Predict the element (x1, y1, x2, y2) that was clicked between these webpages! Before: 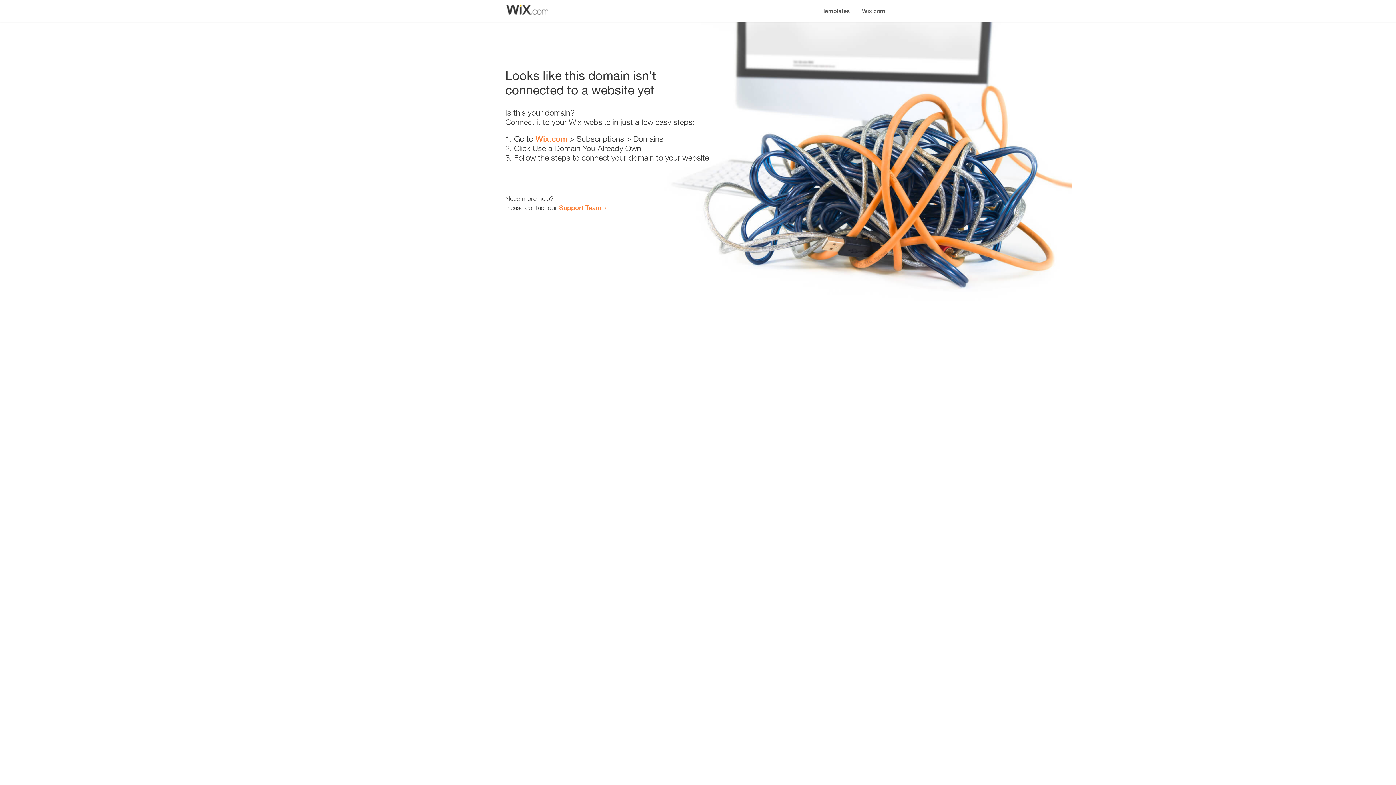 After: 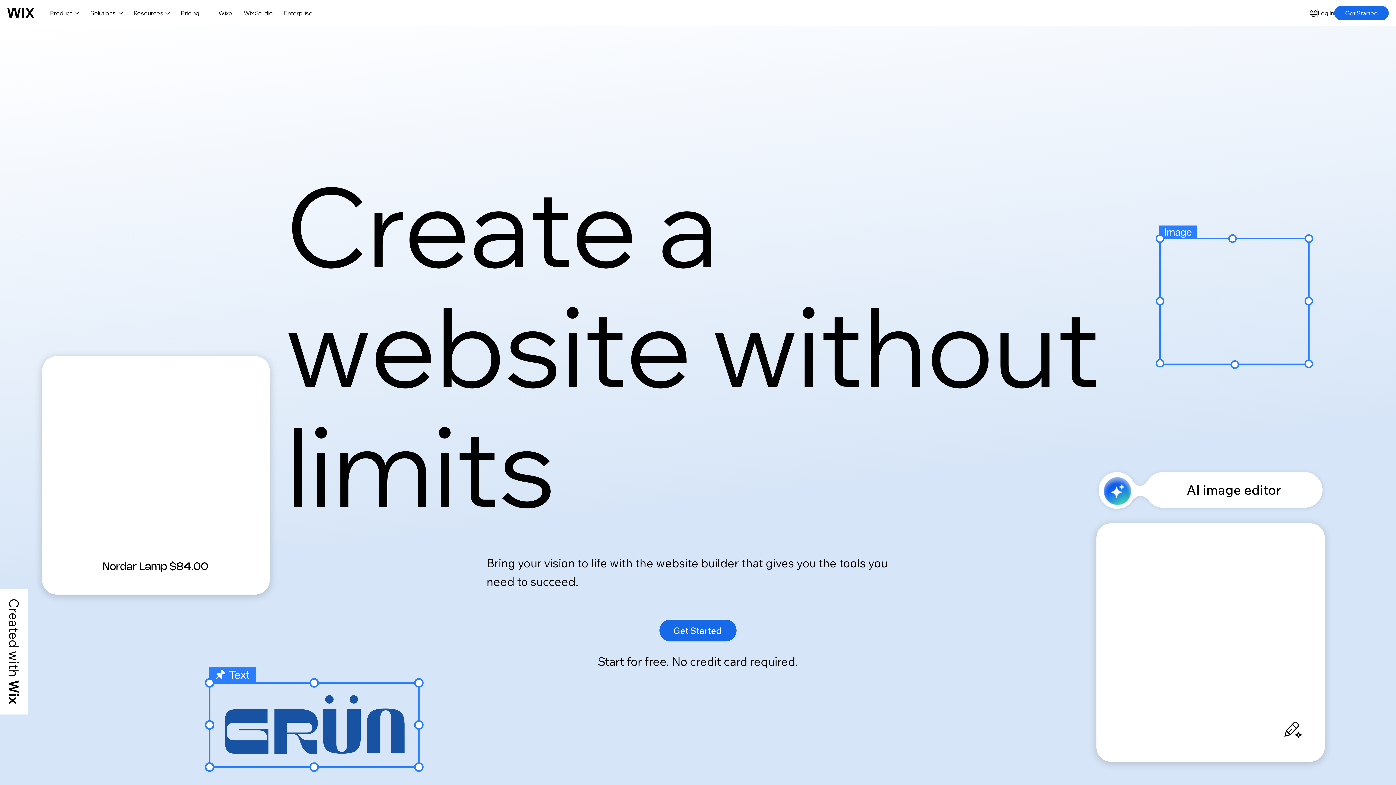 Action: label: Wix.com bbox: (856, 0, 890, 14)